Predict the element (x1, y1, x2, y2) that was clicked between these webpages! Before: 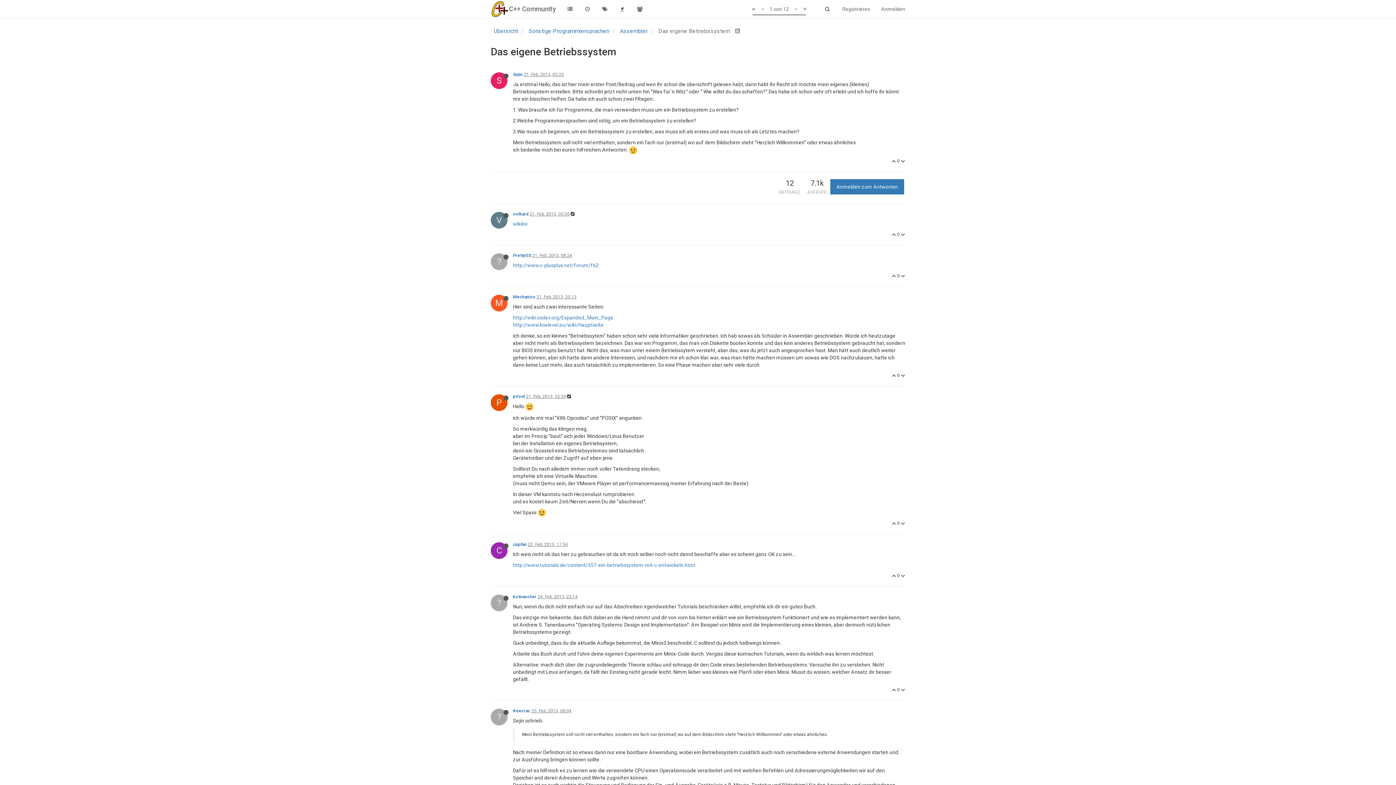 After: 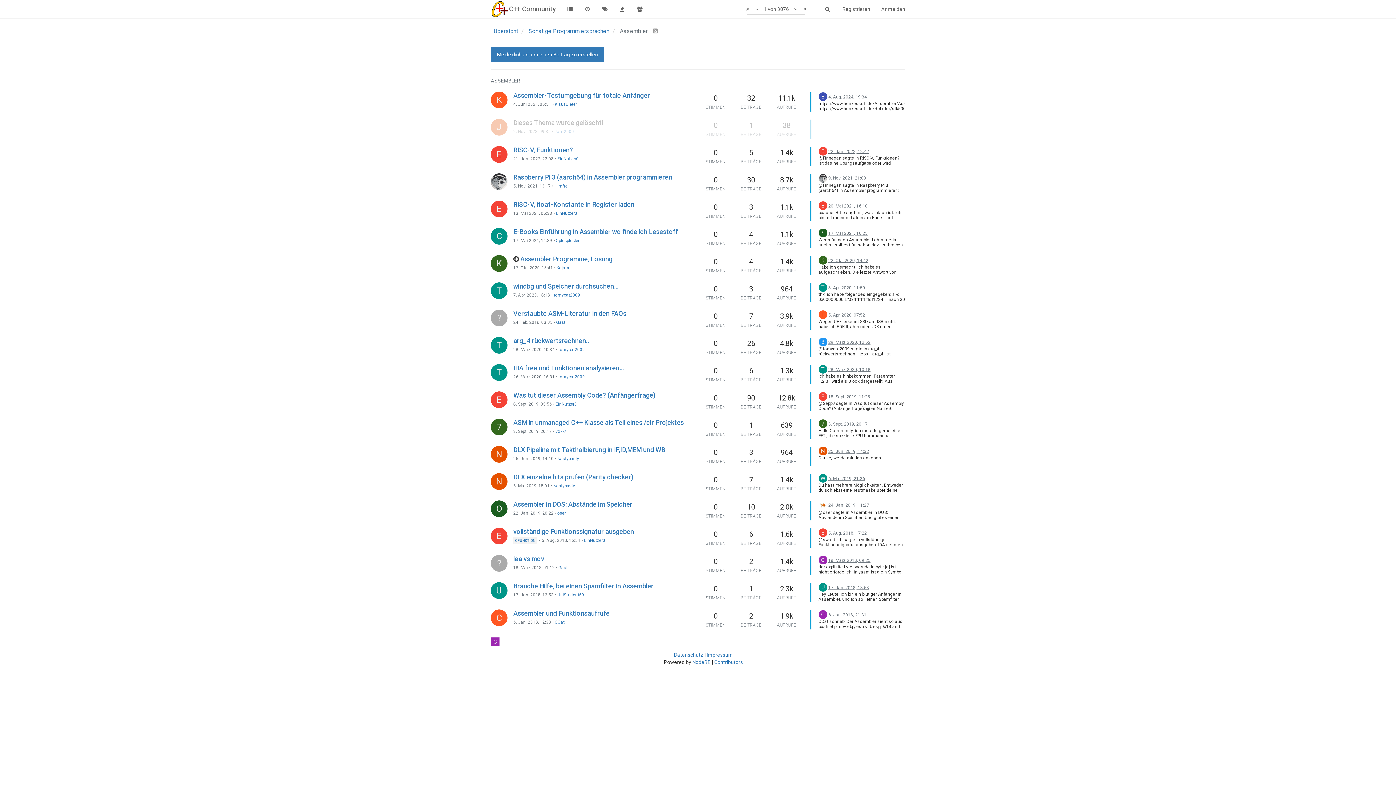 Action: bbox: (620, 27, 648, 34) label: Assembler